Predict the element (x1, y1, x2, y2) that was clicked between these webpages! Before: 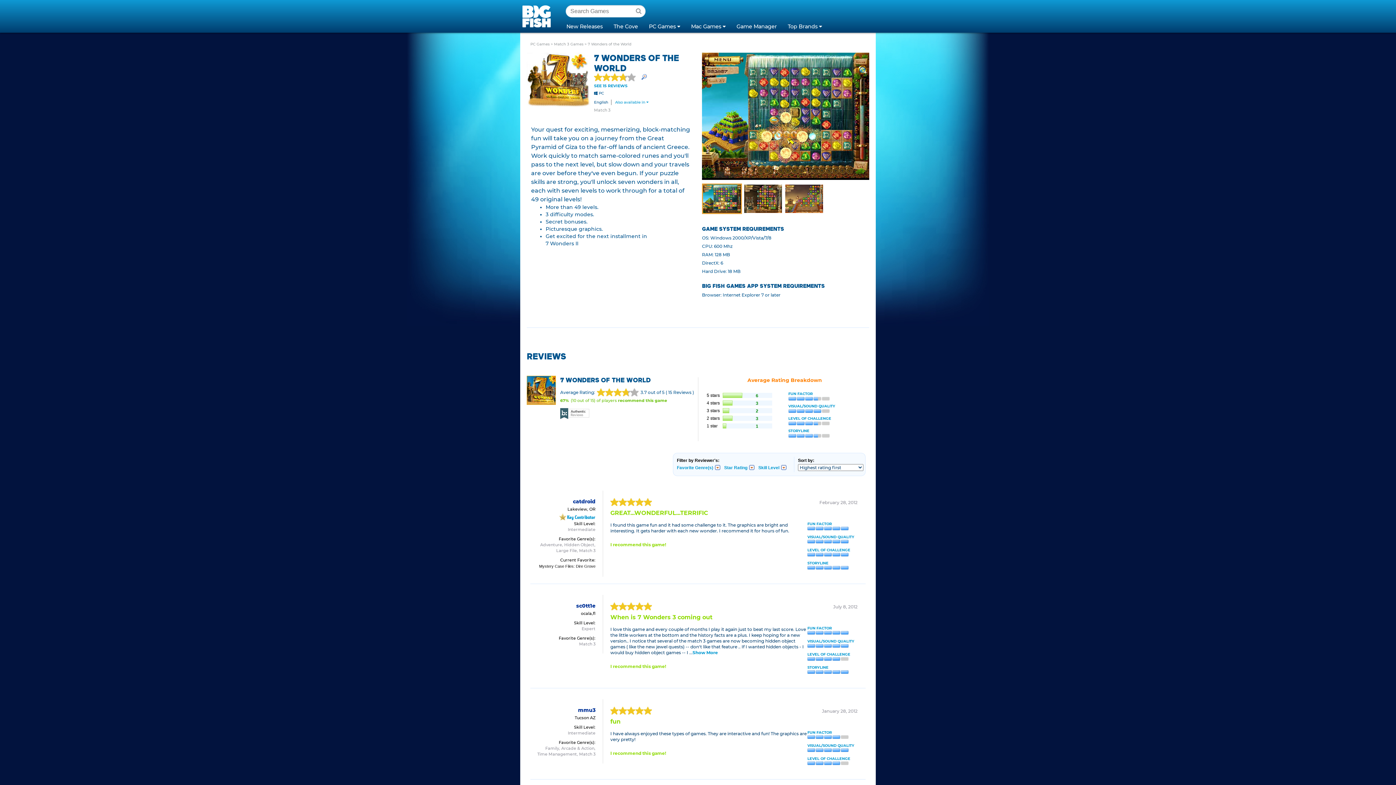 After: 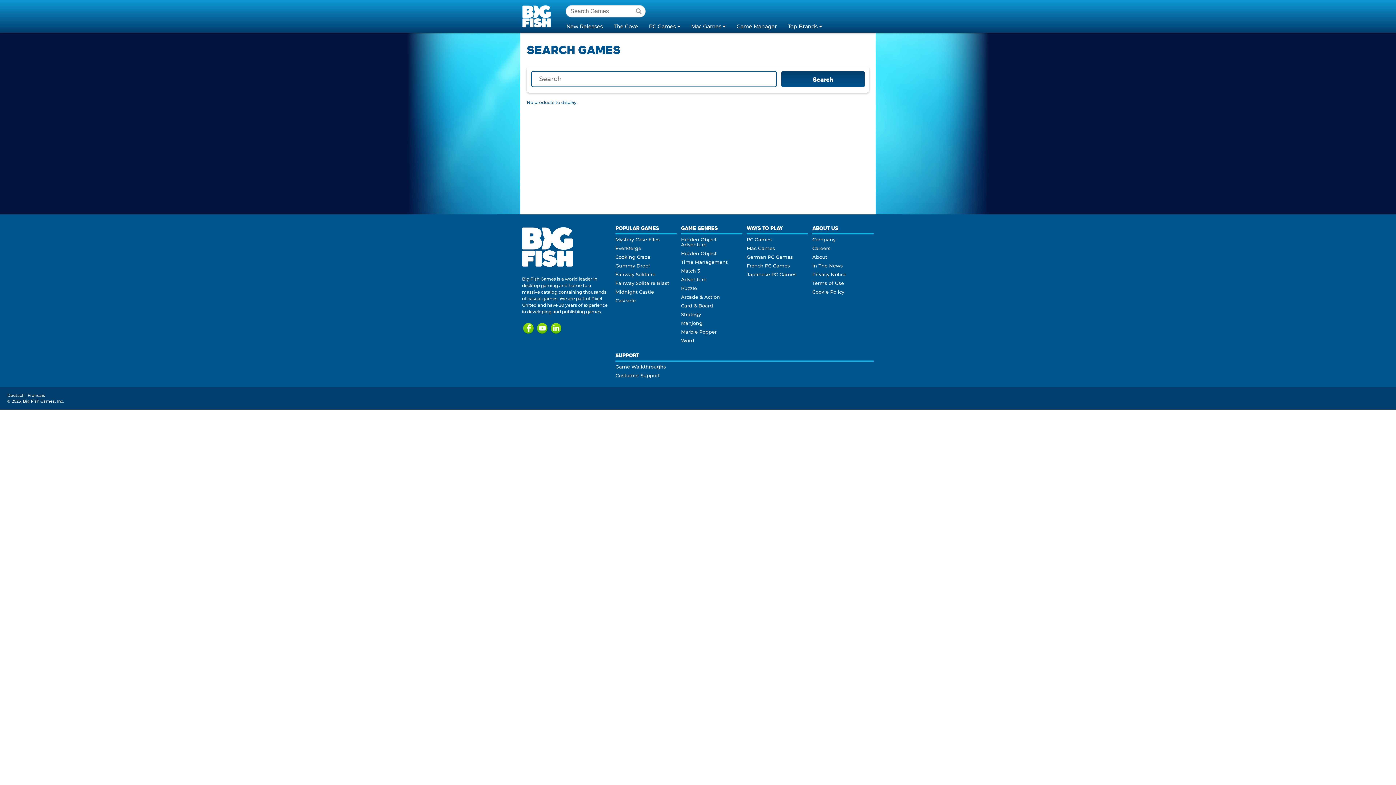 Action: bbox: (633, 6, 644, 16)